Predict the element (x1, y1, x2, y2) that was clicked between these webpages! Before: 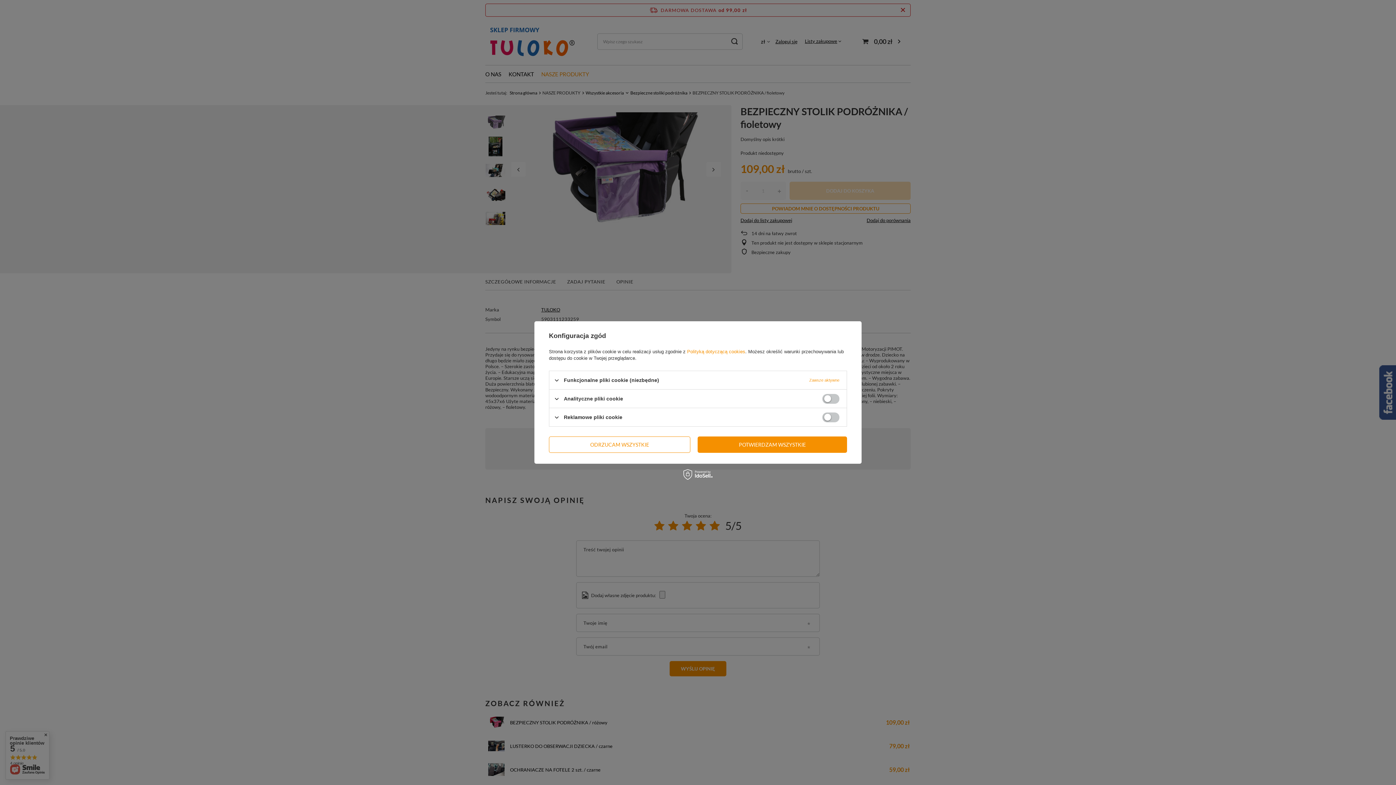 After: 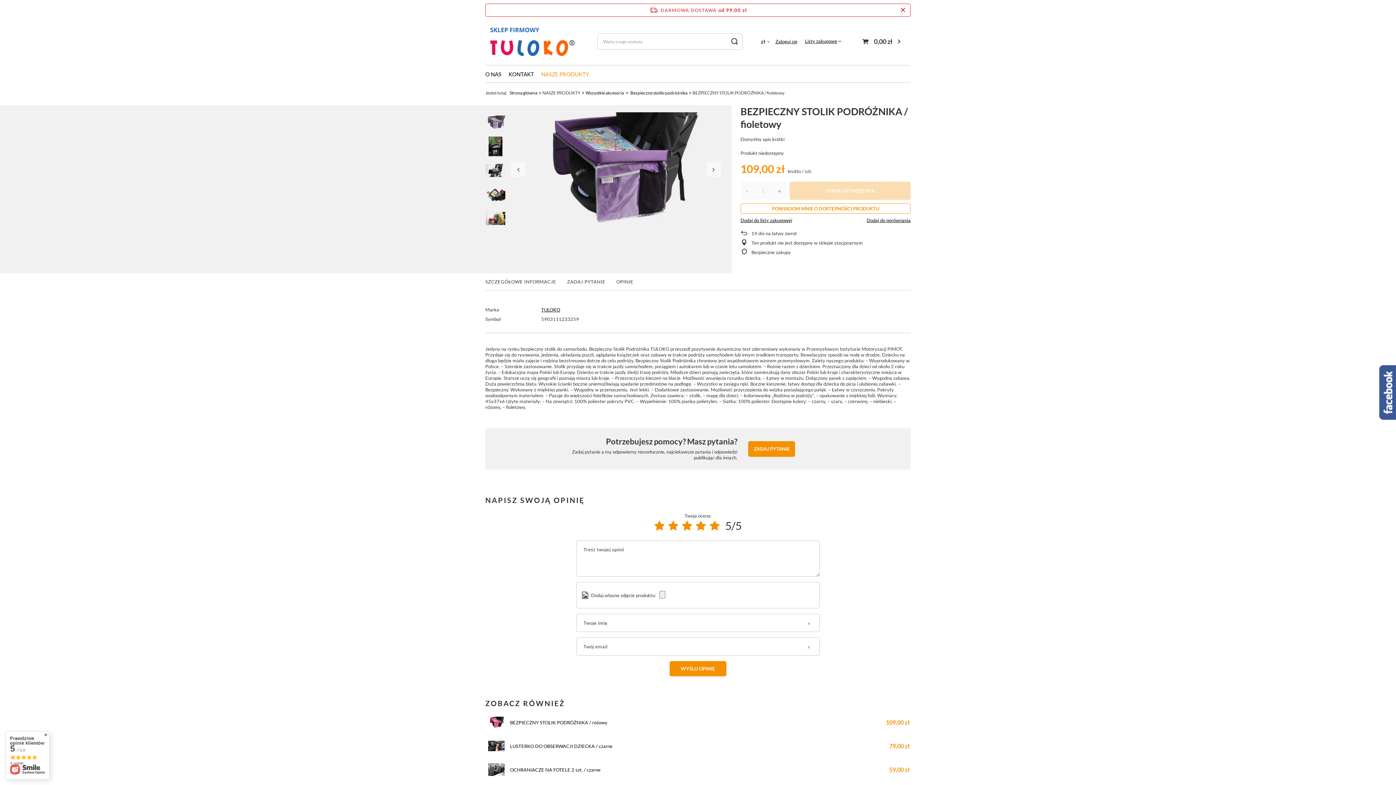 Action: bbox: (549, 436, 690, 453) label: ODRZUCAM WSZYSTKIE